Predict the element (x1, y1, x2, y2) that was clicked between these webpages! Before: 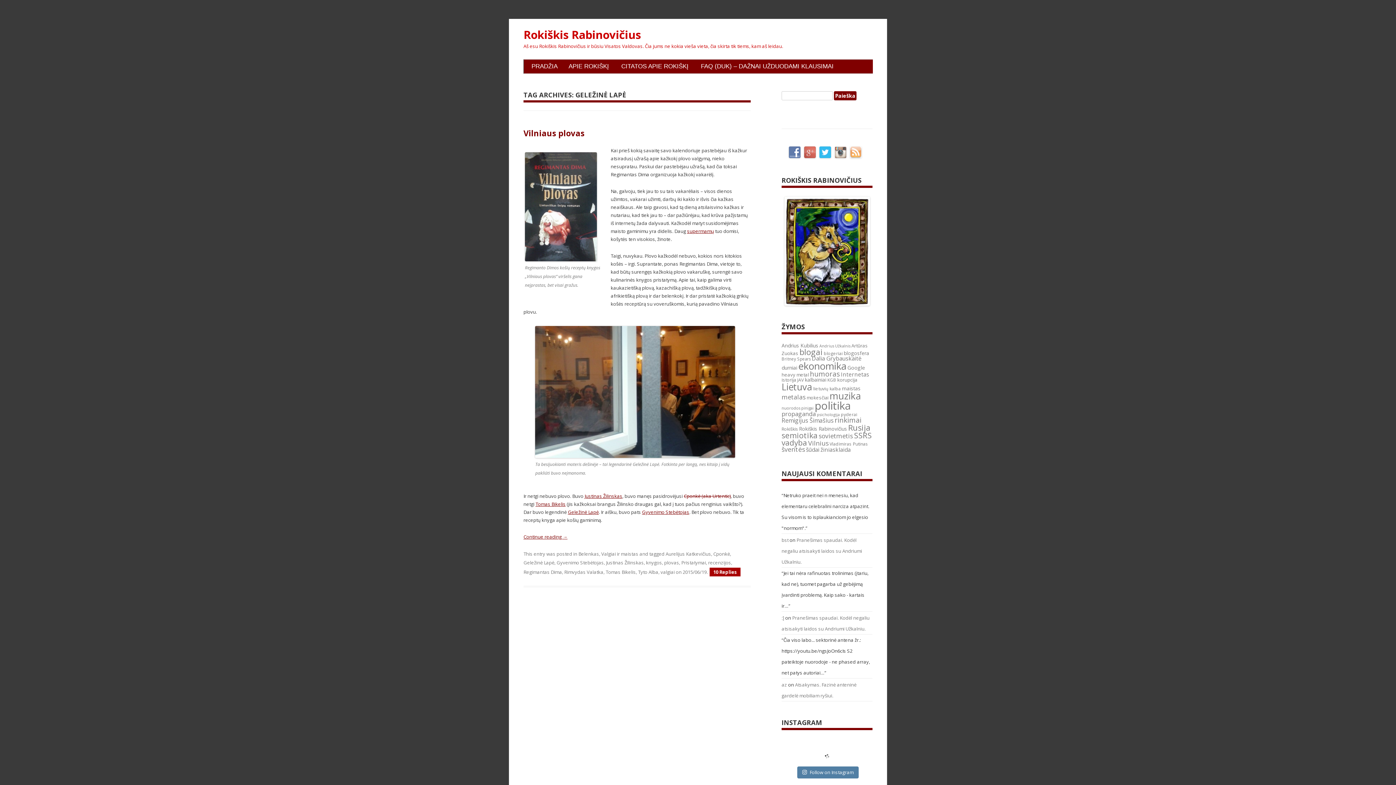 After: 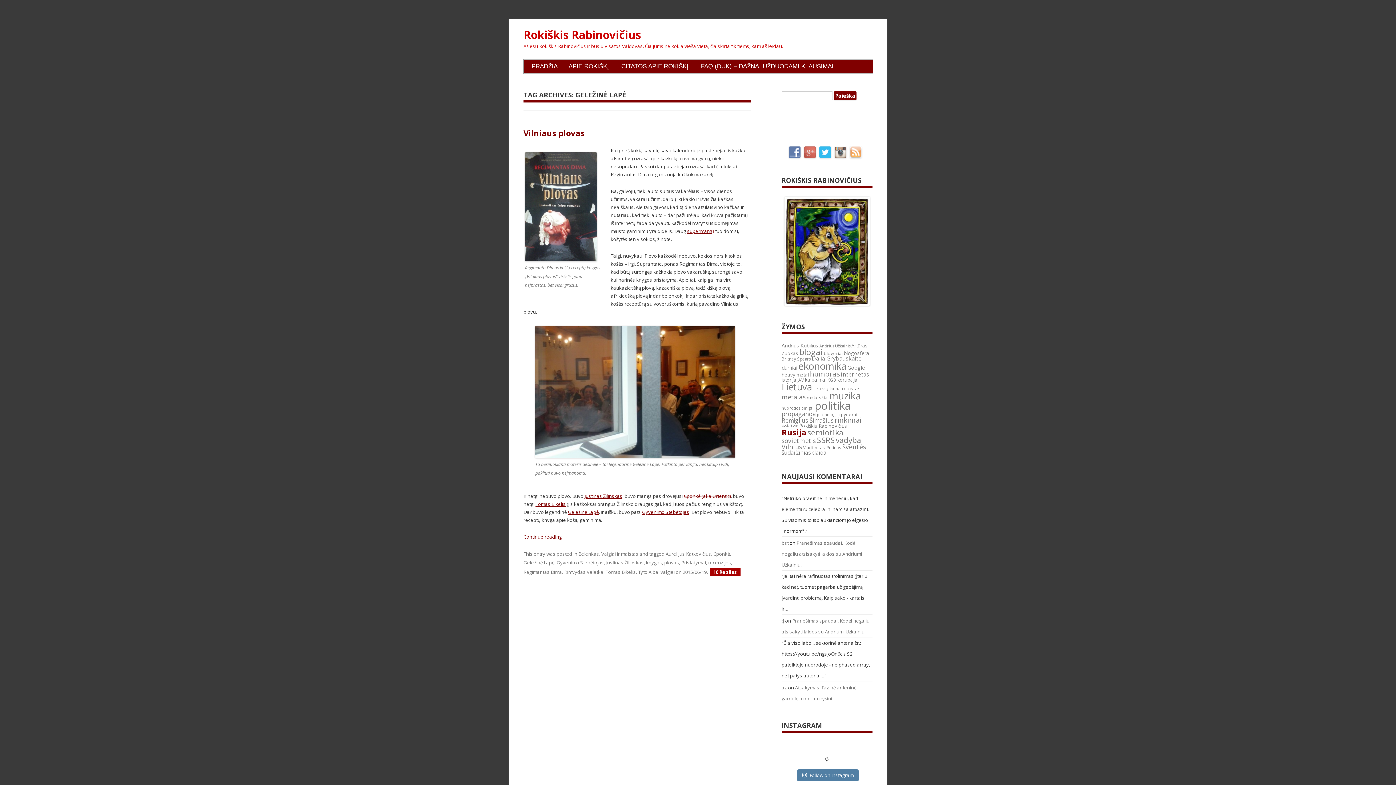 Action: label: Rusija (65 items) bbox: (848, 422, 870, 433)